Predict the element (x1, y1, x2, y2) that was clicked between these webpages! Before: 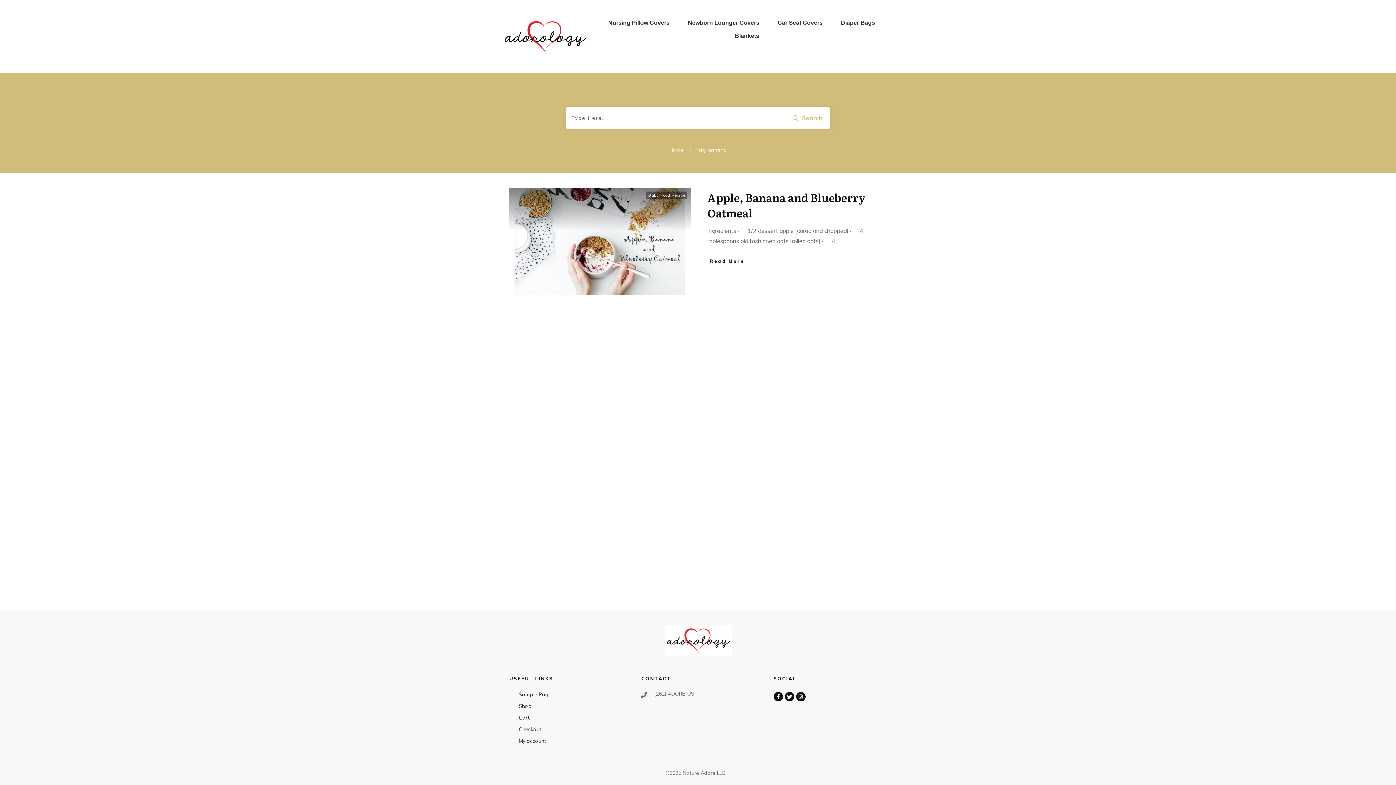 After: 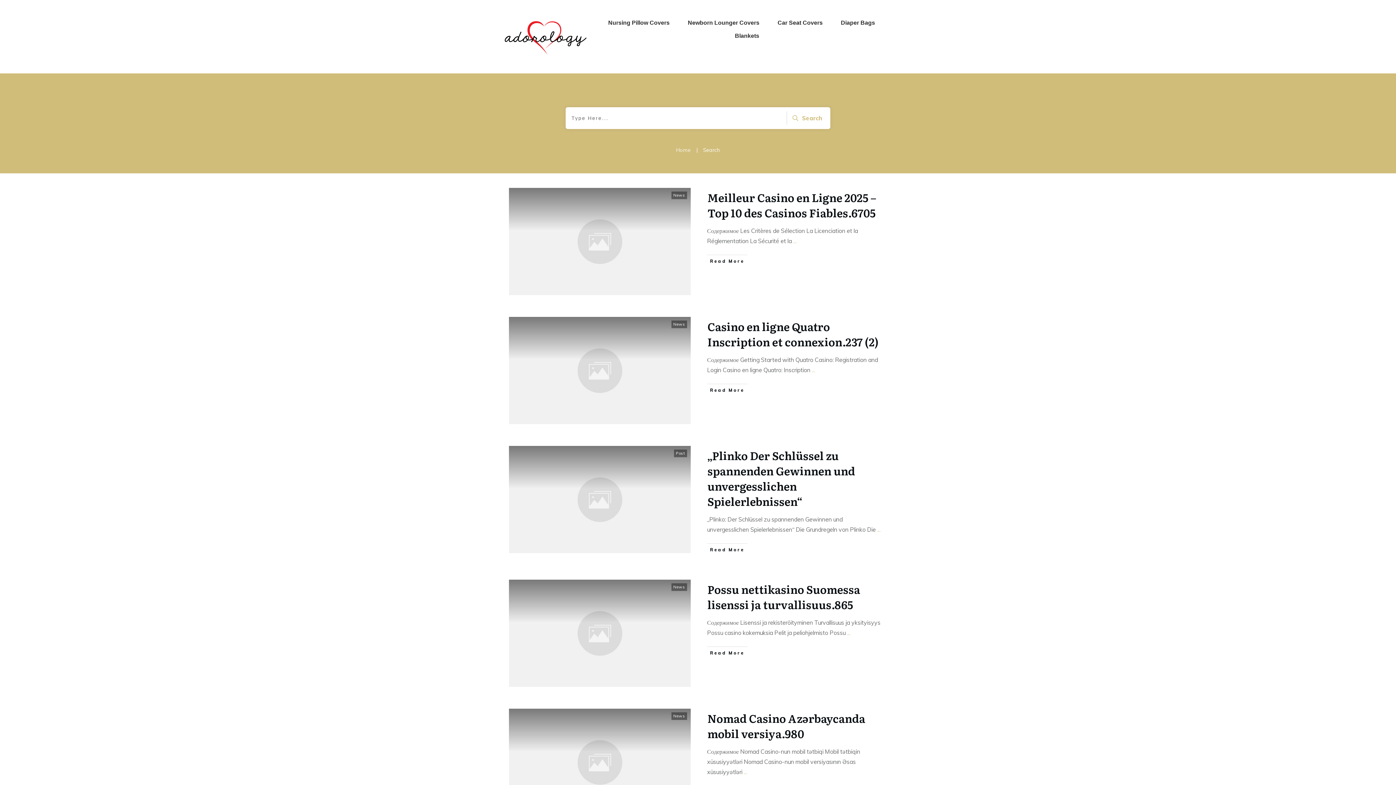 Action: bbox: (786, 111, 826, 124) label: Search